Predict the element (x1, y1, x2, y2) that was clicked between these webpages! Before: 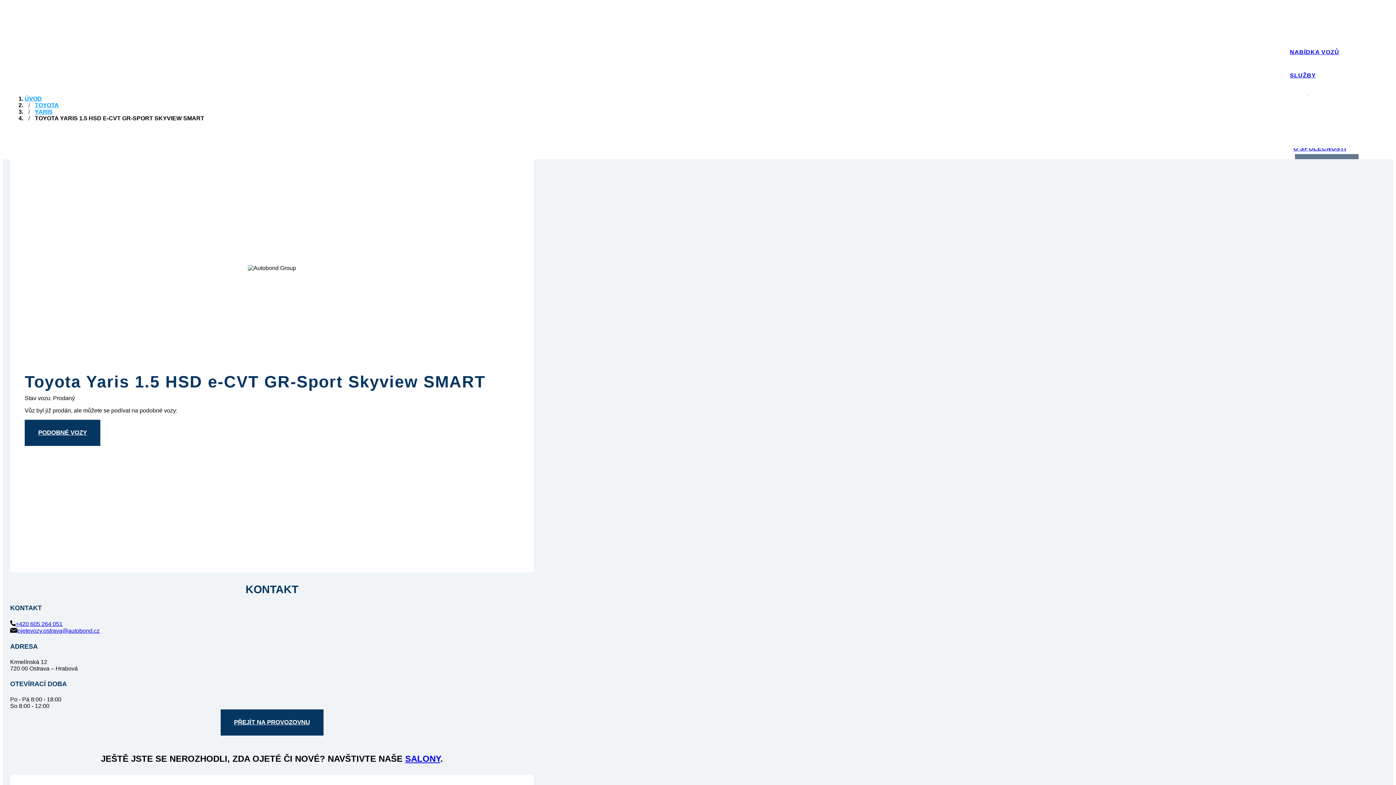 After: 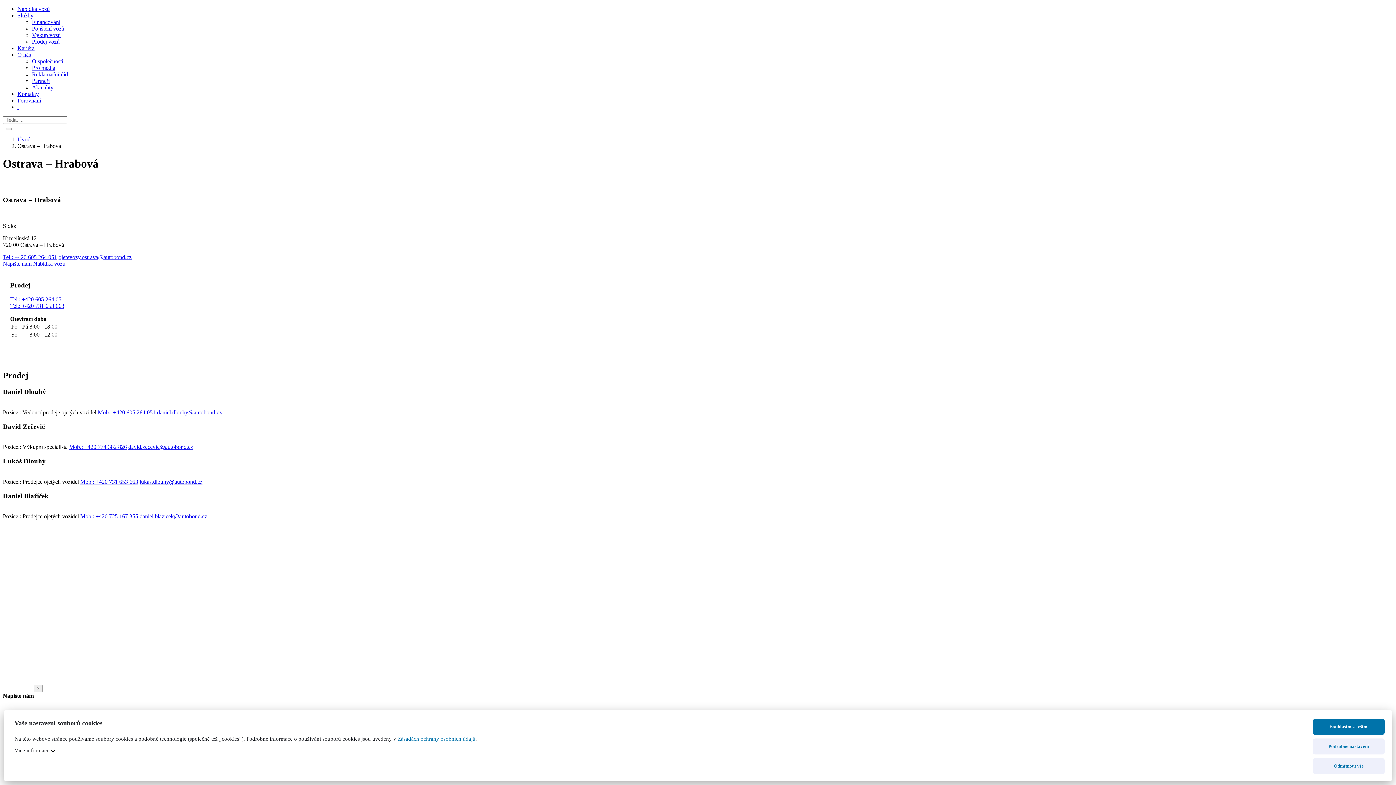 Action: label: PŘEJÍT NA PROVOZOVNU bbox: (220, 709, 323, 736)